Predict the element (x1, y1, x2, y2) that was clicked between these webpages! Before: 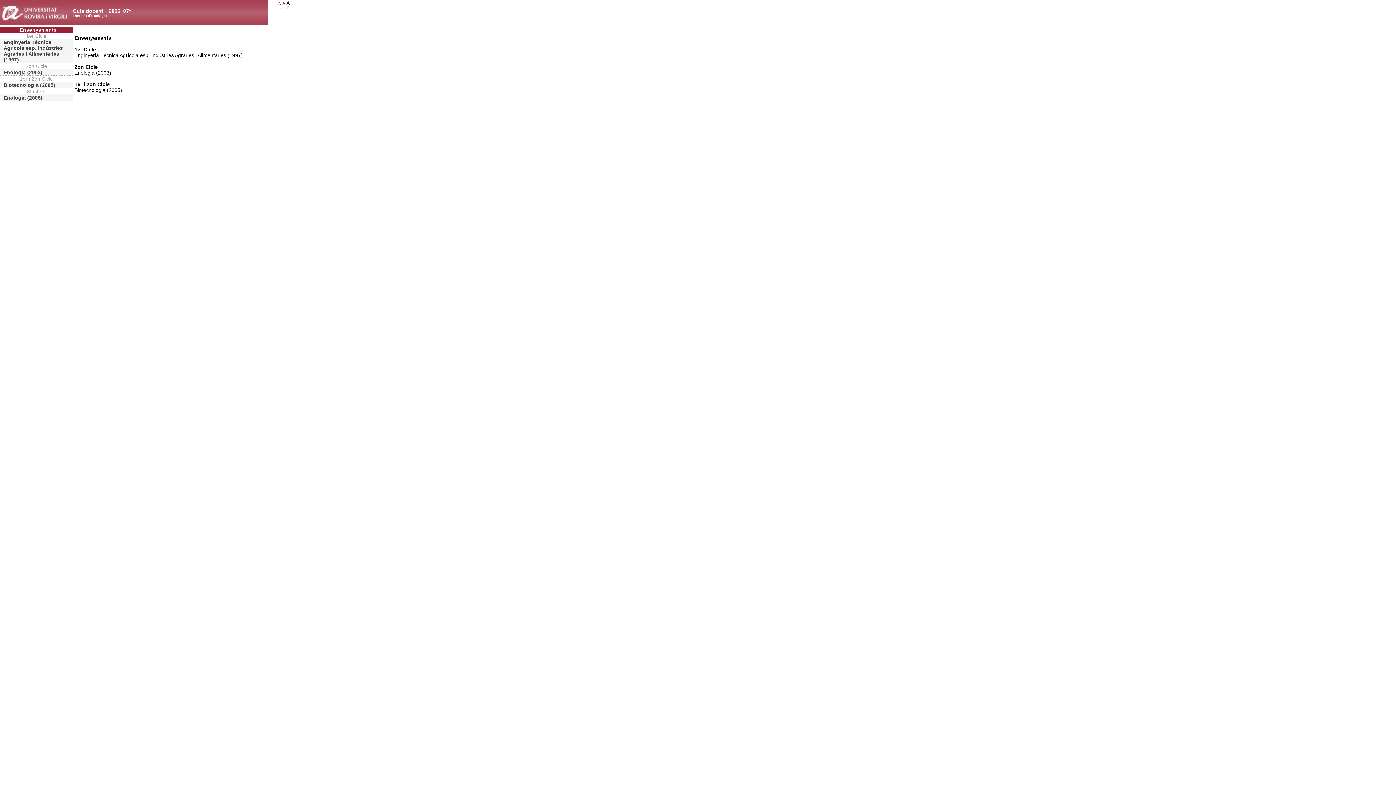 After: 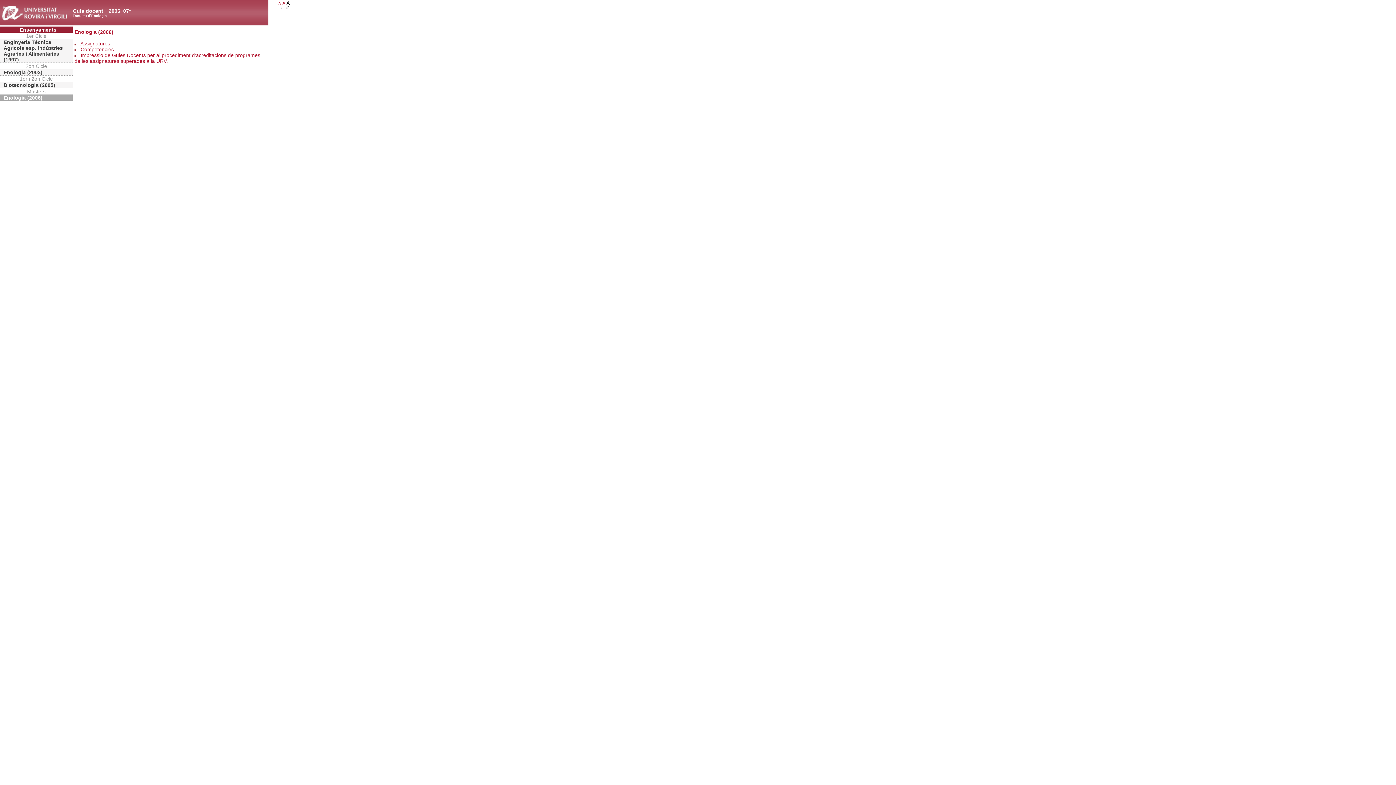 Action: bbox: (0, 94, 72, 101) label: Enologia (2006)